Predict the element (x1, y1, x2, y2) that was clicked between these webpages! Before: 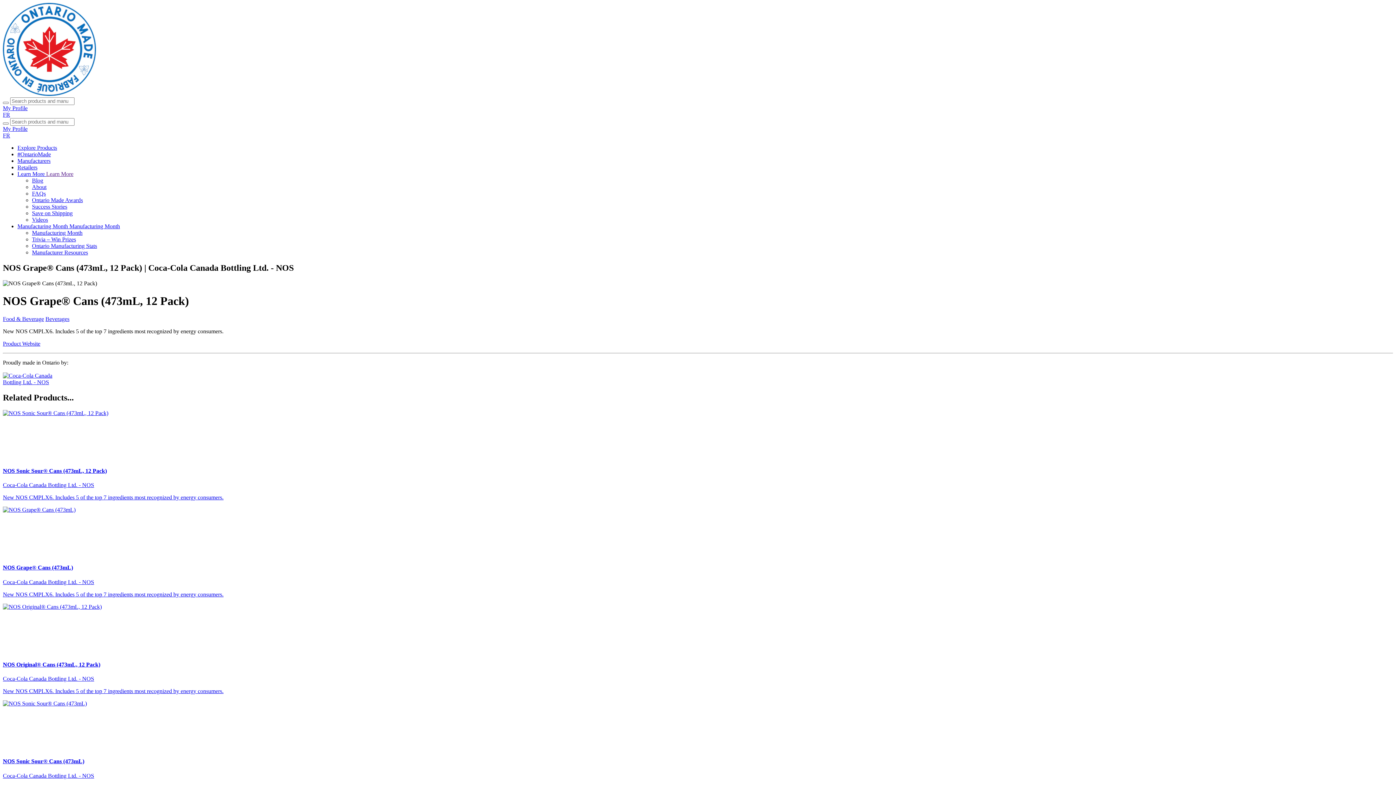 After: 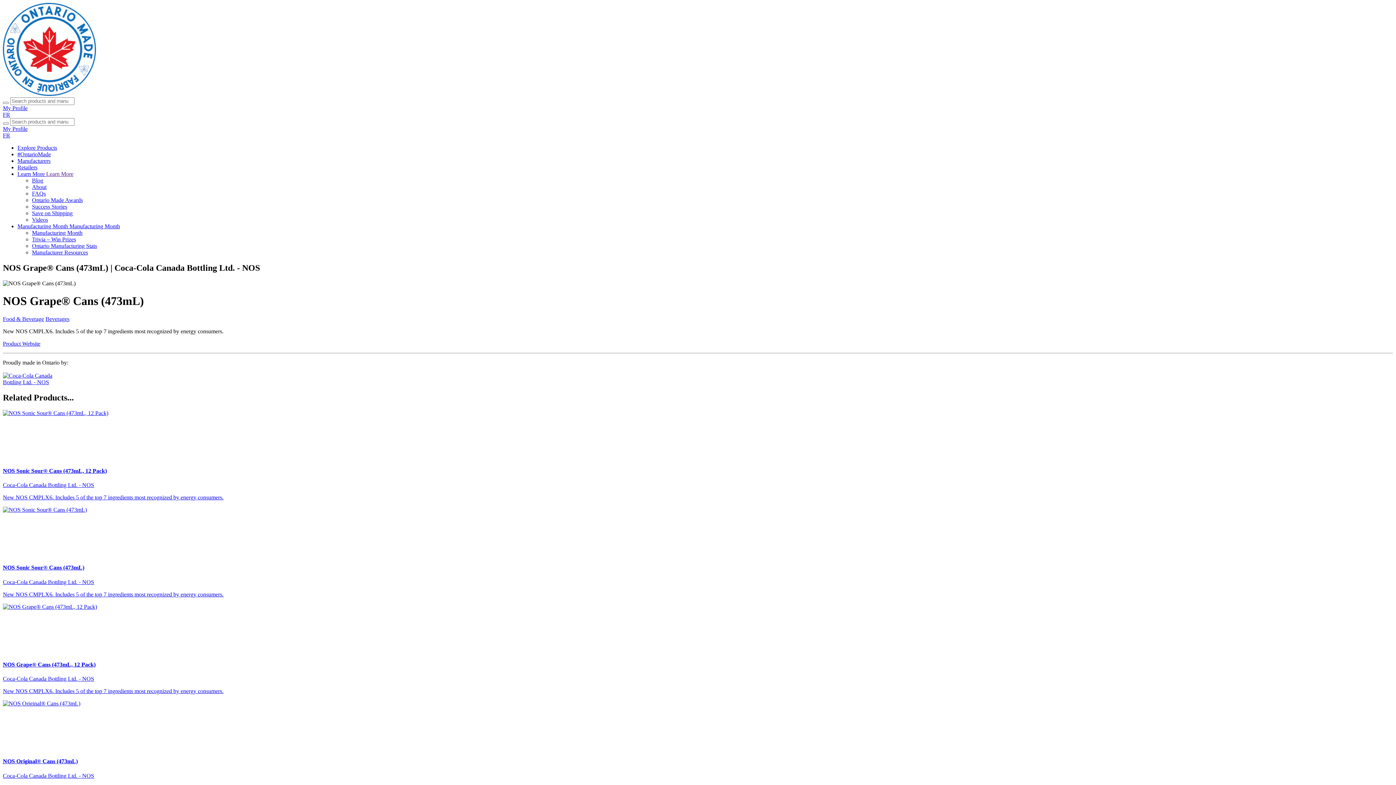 Action: bbox: (2, 506, 1393, 598) label: NOS Grape® Cans (473mL)

Coca-Cola Canada Bottling Ltd. - NOS

New NOS CMPLX6. Includes 5 of the top 7 ingredients most recognized by energy consumers.